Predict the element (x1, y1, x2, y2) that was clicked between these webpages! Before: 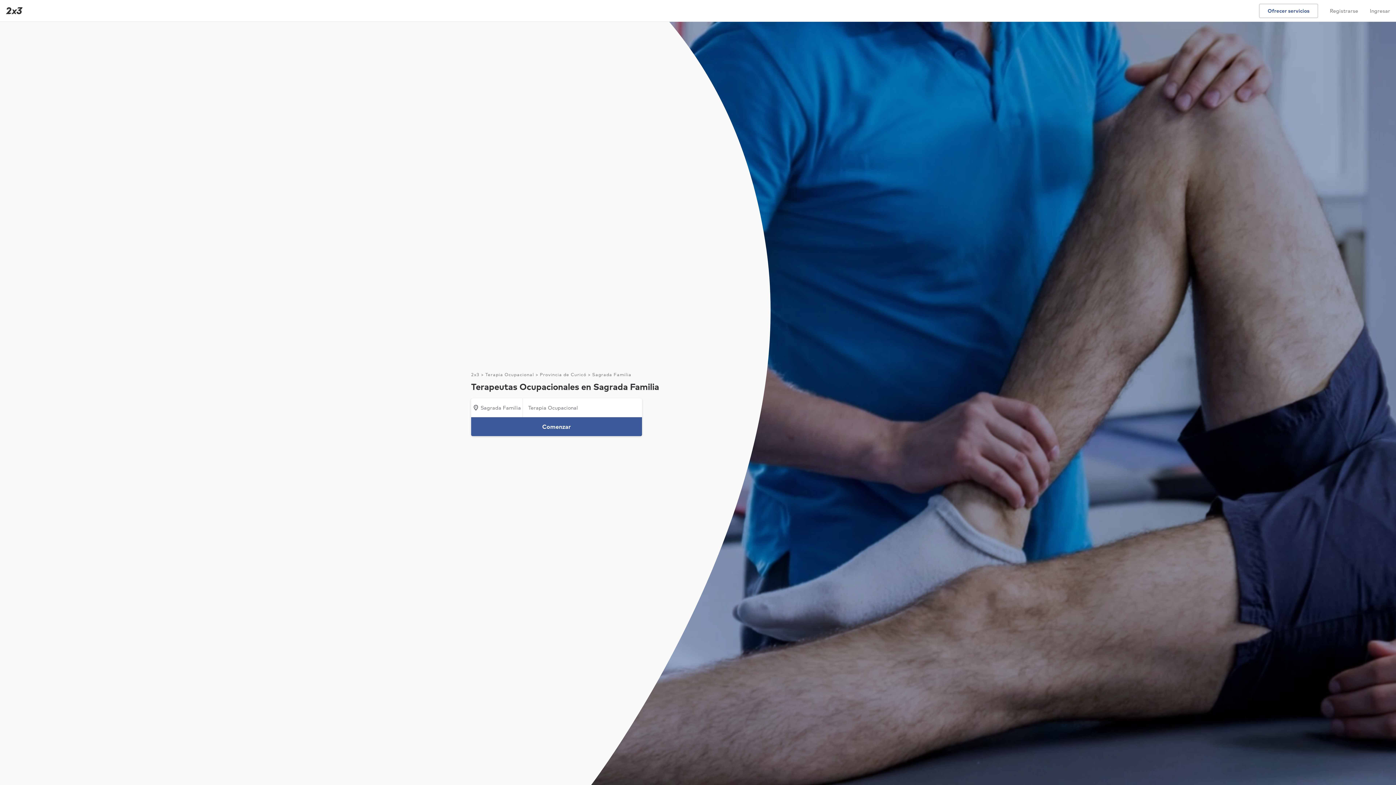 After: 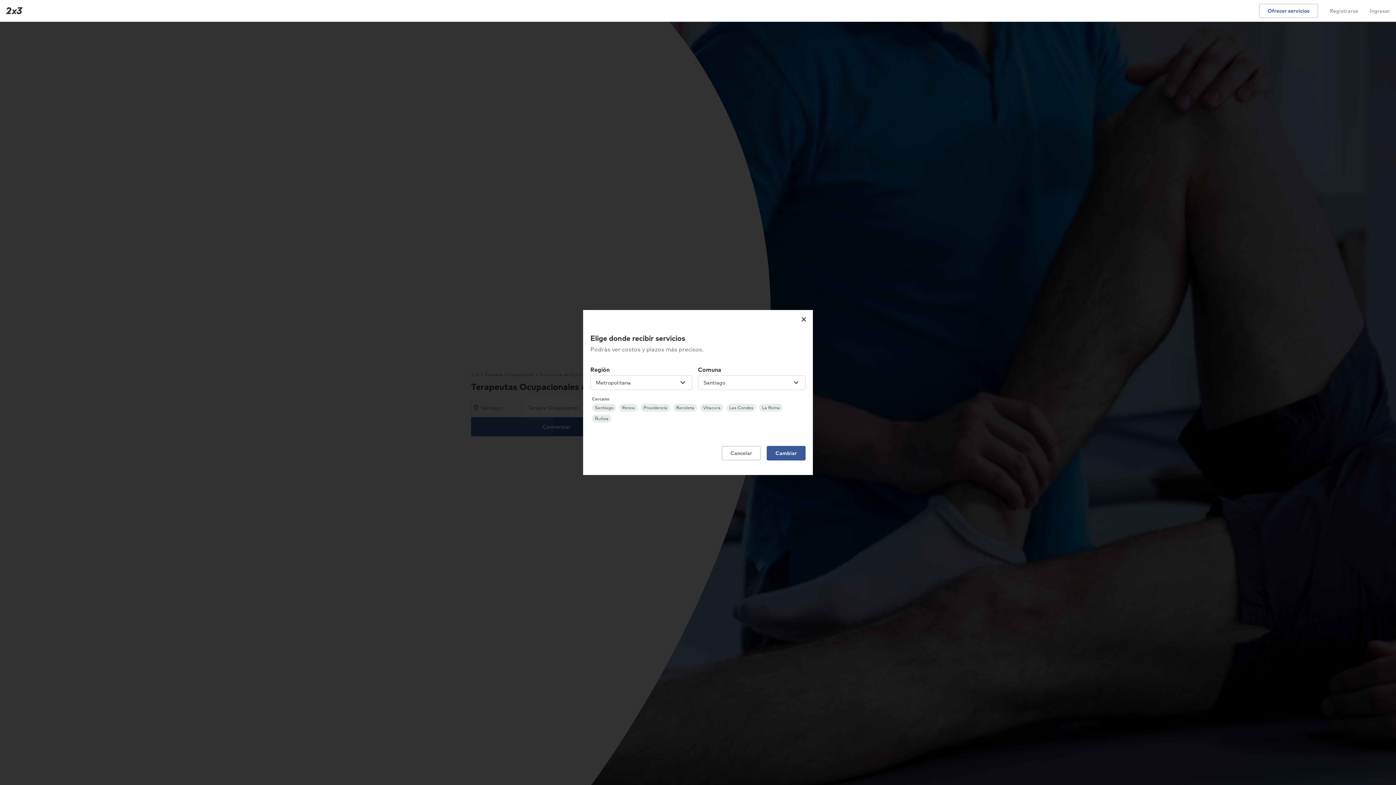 Action: bbox: (471, 398, 522, 417) label: Sagrada Familia